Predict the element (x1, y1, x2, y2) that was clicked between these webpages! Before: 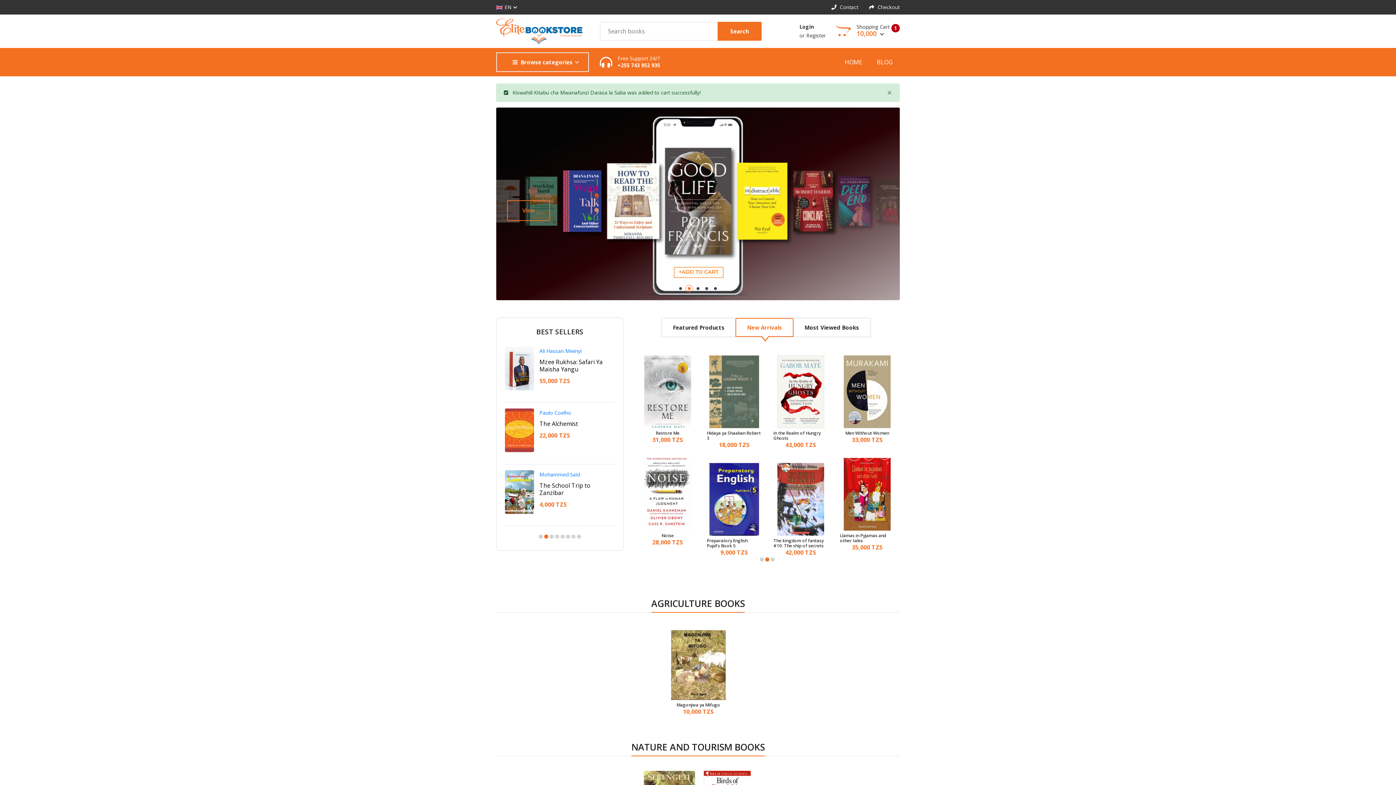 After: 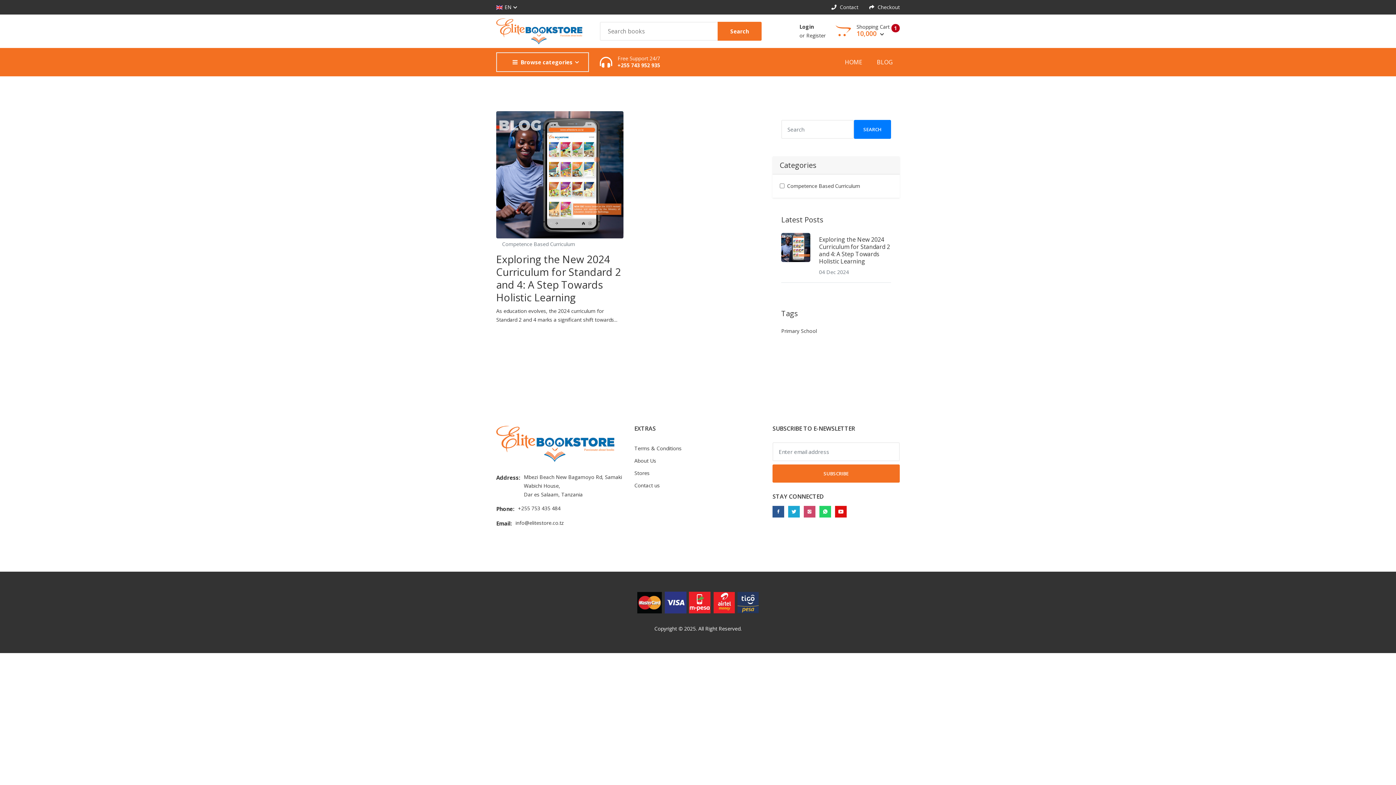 Action: bbox: (877, 48, 892, 76) label: BLOG